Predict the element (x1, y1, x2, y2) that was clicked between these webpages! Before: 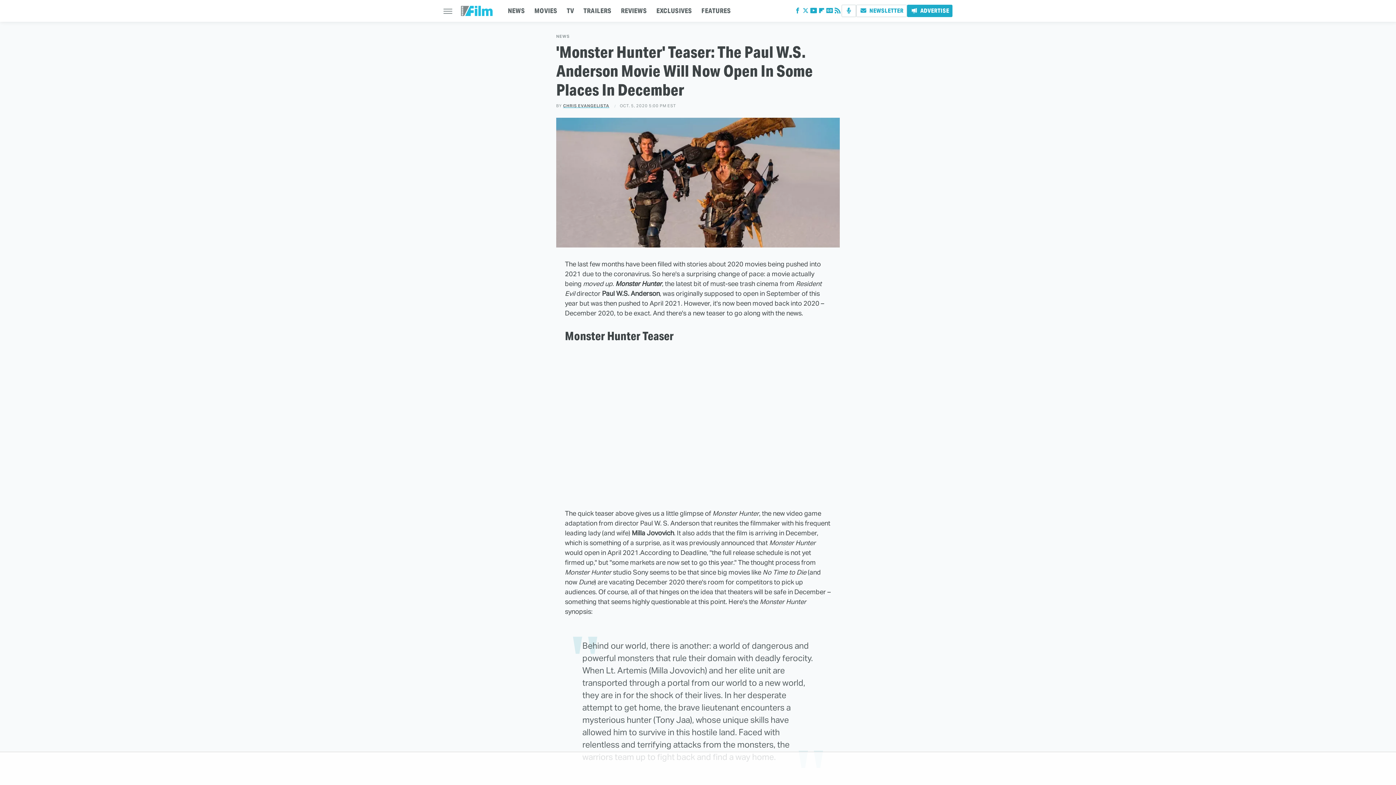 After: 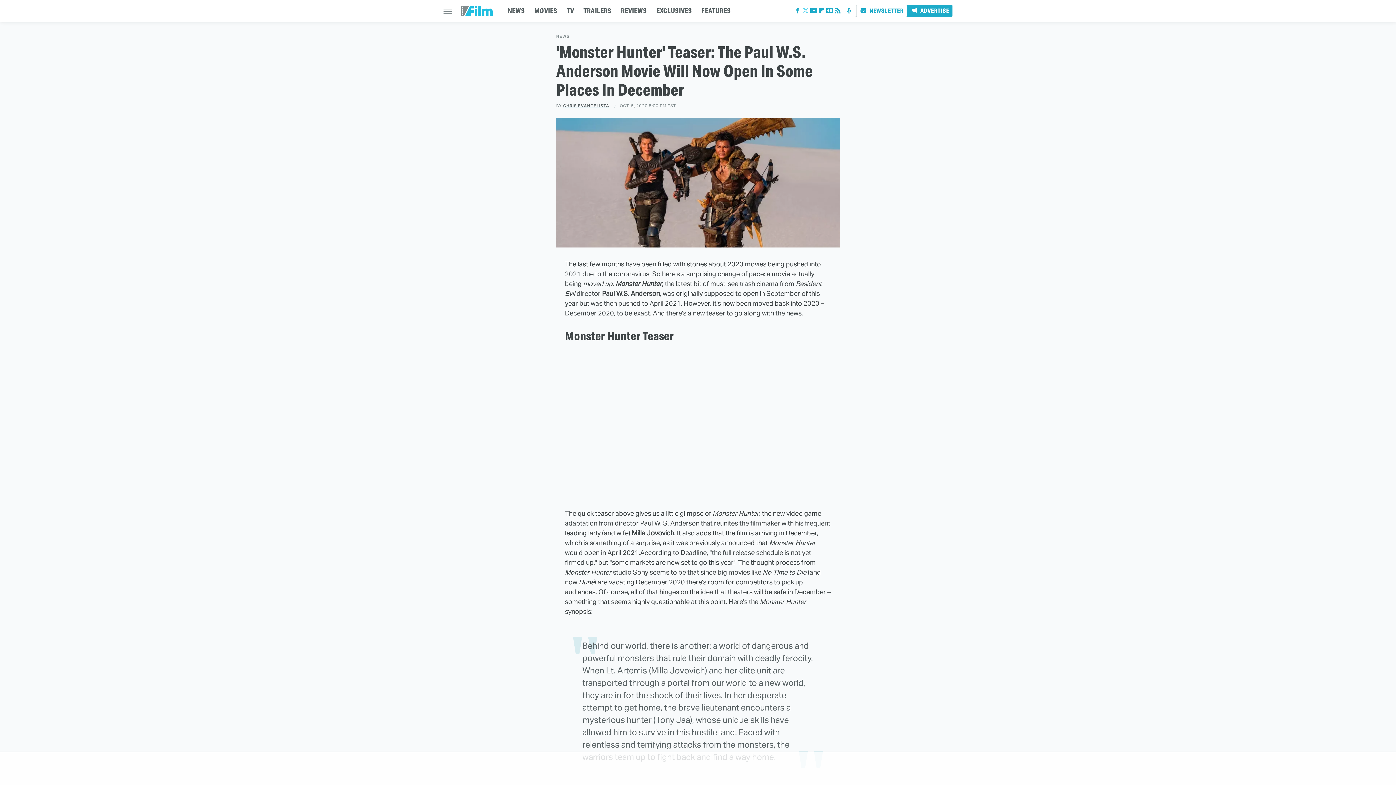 Action: bbox: (801, 9, 809, 14) label: Twitter